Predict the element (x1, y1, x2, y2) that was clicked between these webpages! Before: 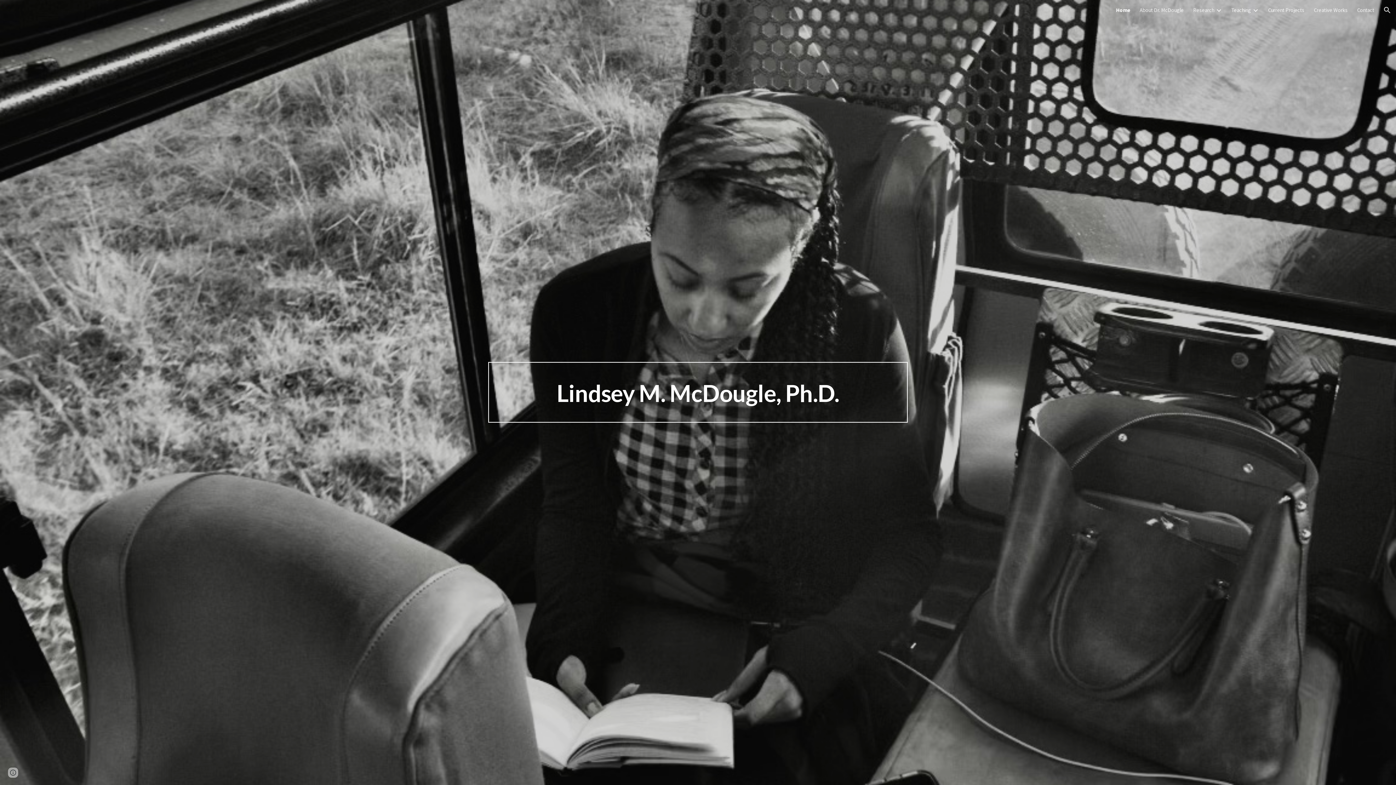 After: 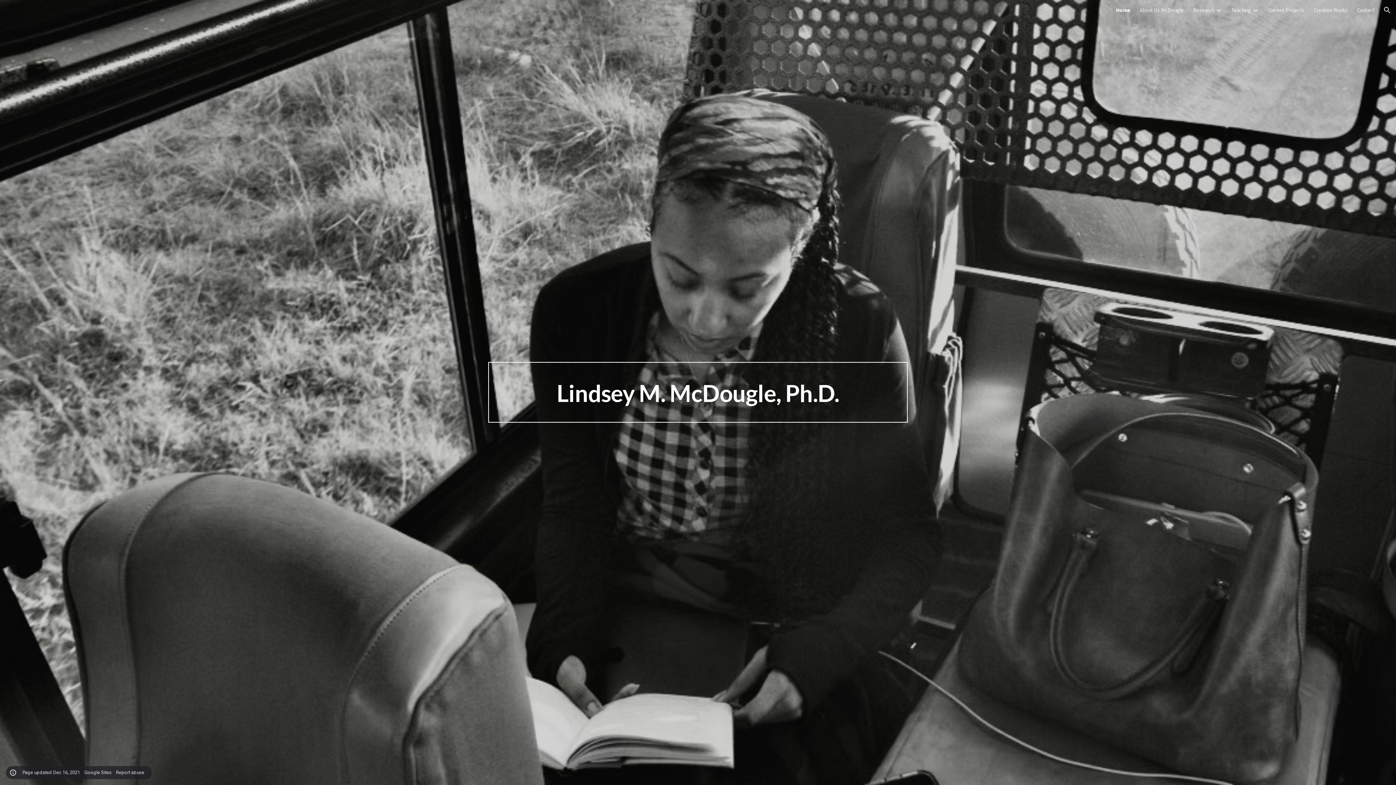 Action: bbox: (8, 768, 18, 778) label: Site actions